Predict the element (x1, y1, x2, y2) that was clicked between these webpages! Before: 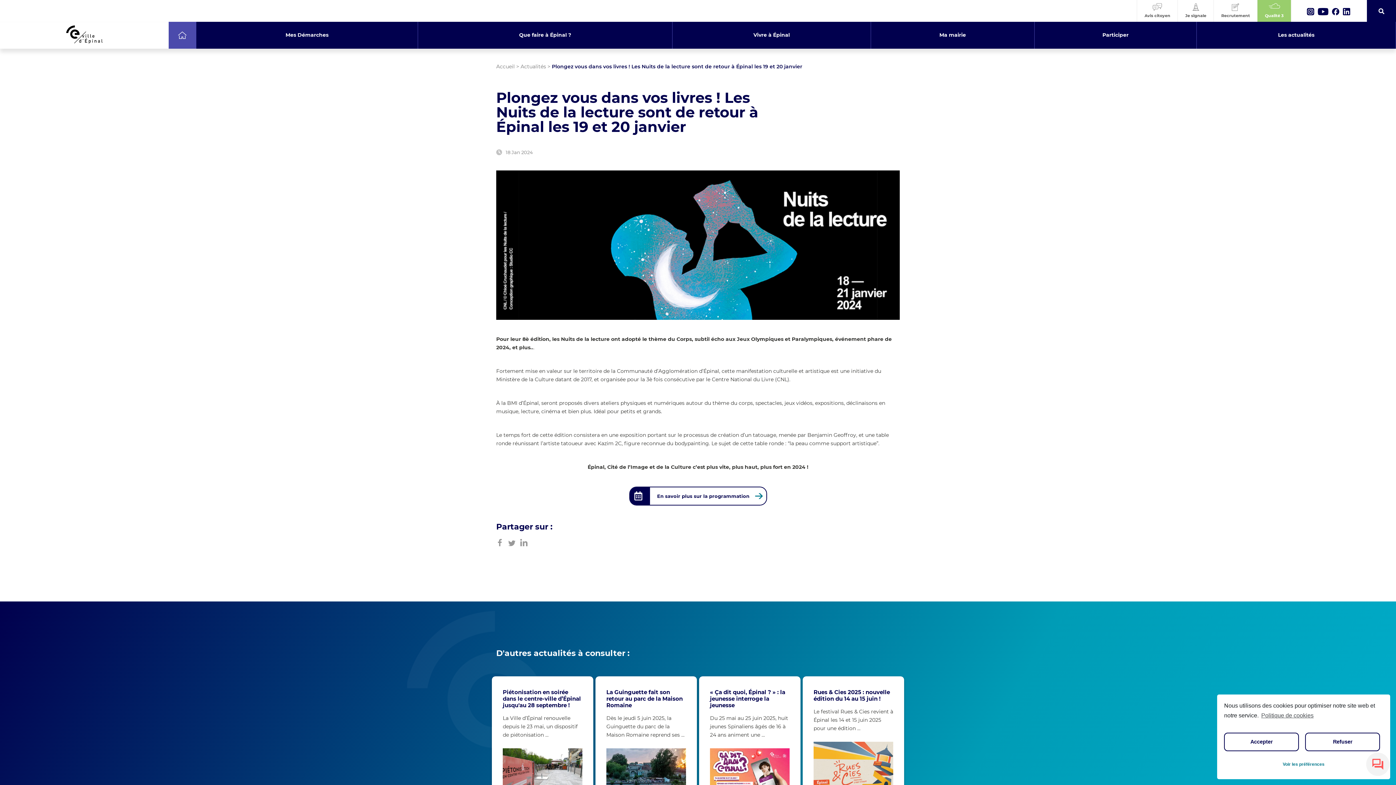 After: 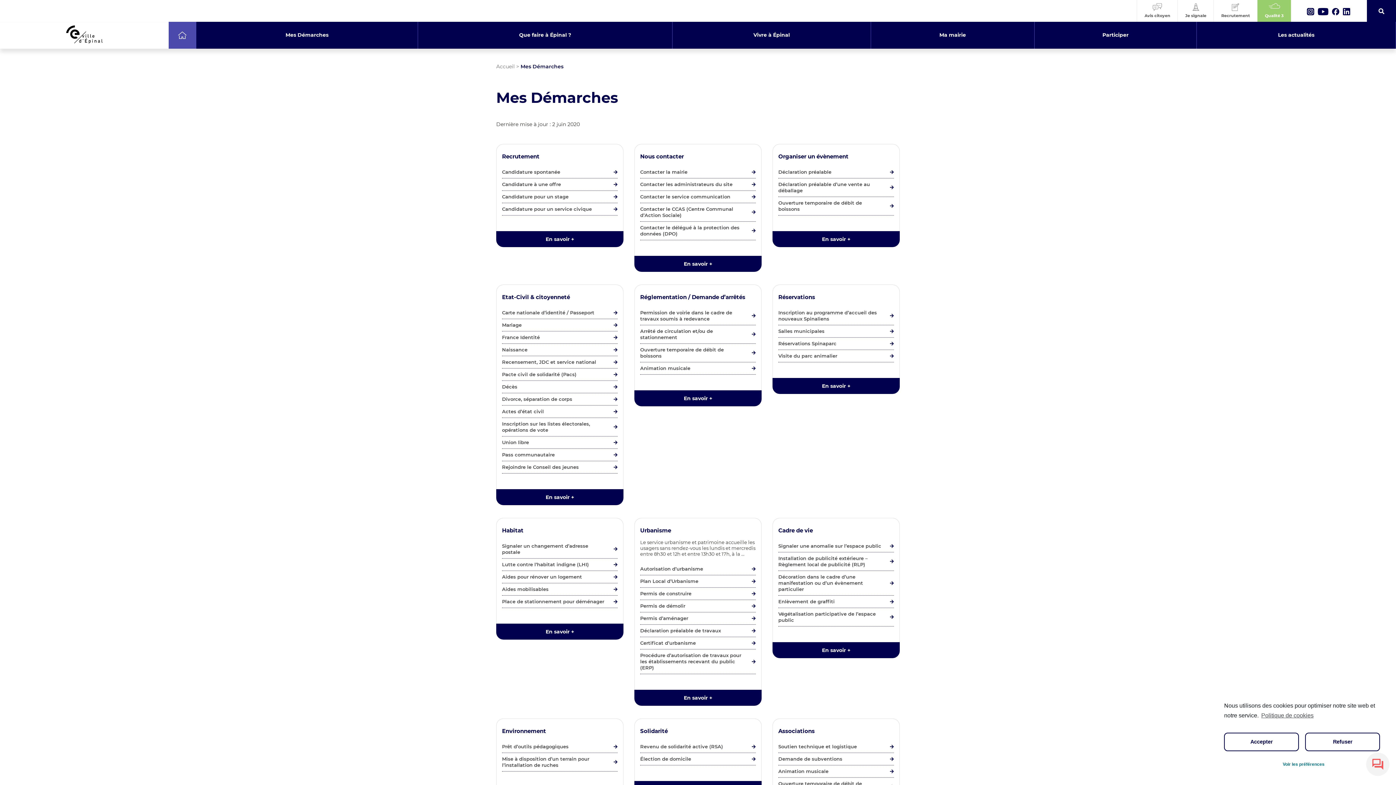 Action: bbox: (276, 21, 338, 48) label: Mes Démarches